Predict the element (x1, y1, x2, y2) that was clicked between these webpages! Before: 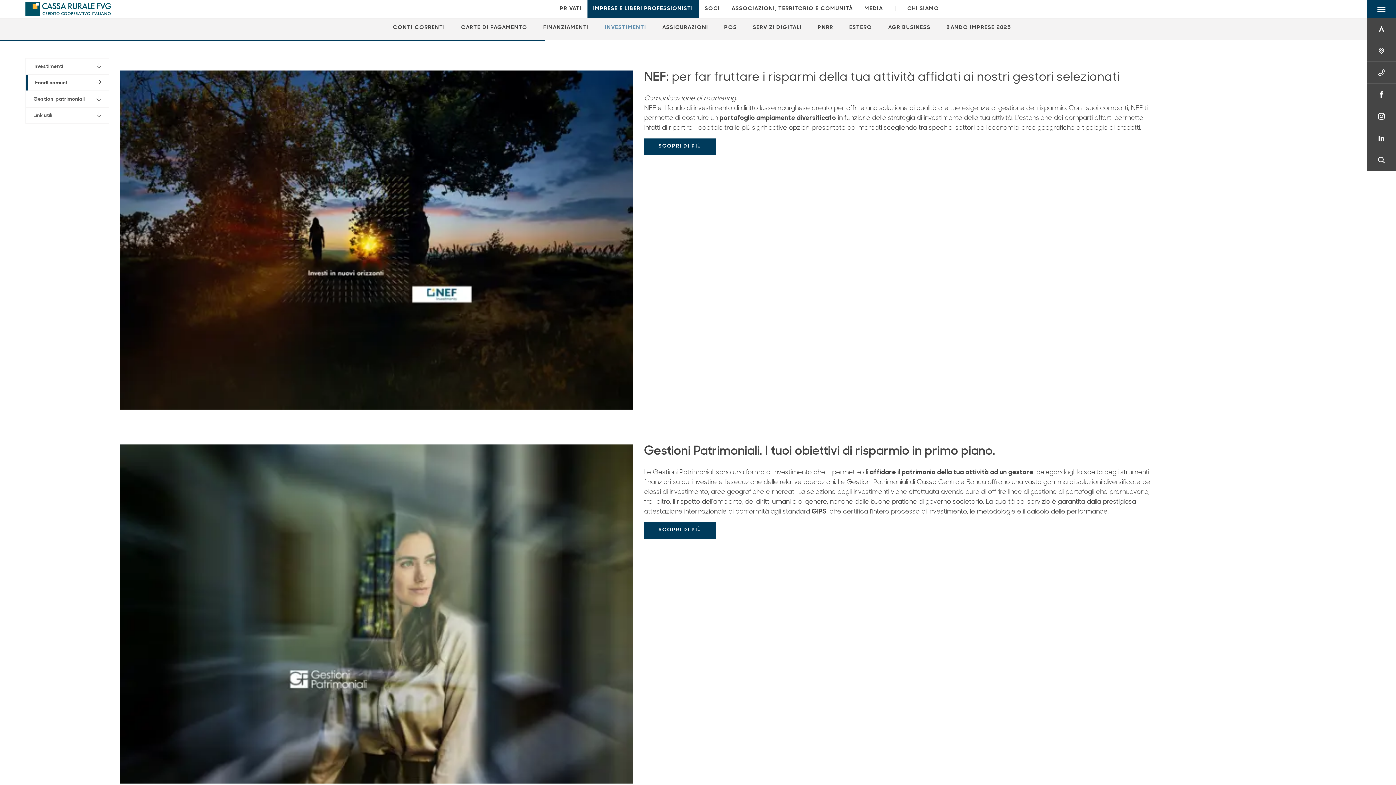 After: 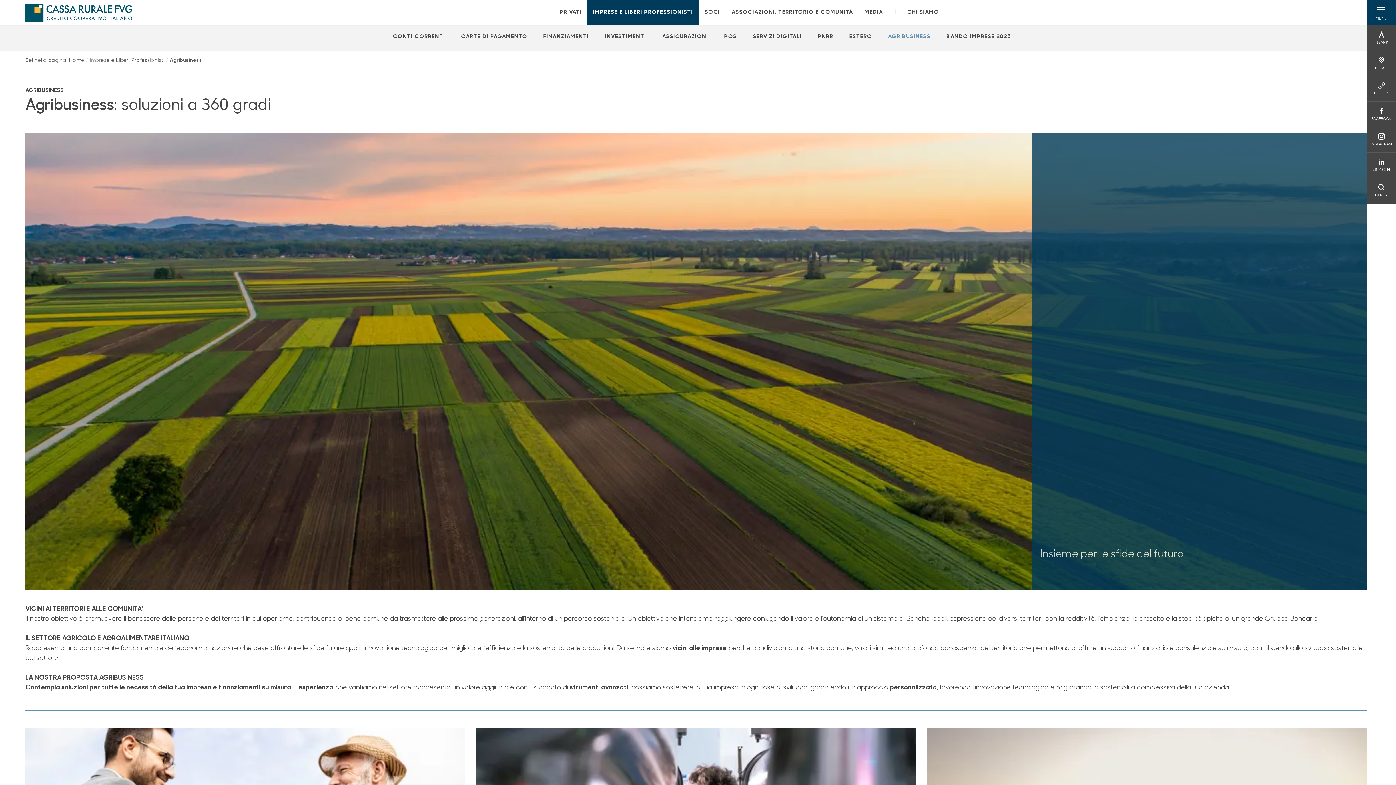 Action: label: Apre la pagina AGRIBUSINESS bbox: (881, 23, 938, 31)